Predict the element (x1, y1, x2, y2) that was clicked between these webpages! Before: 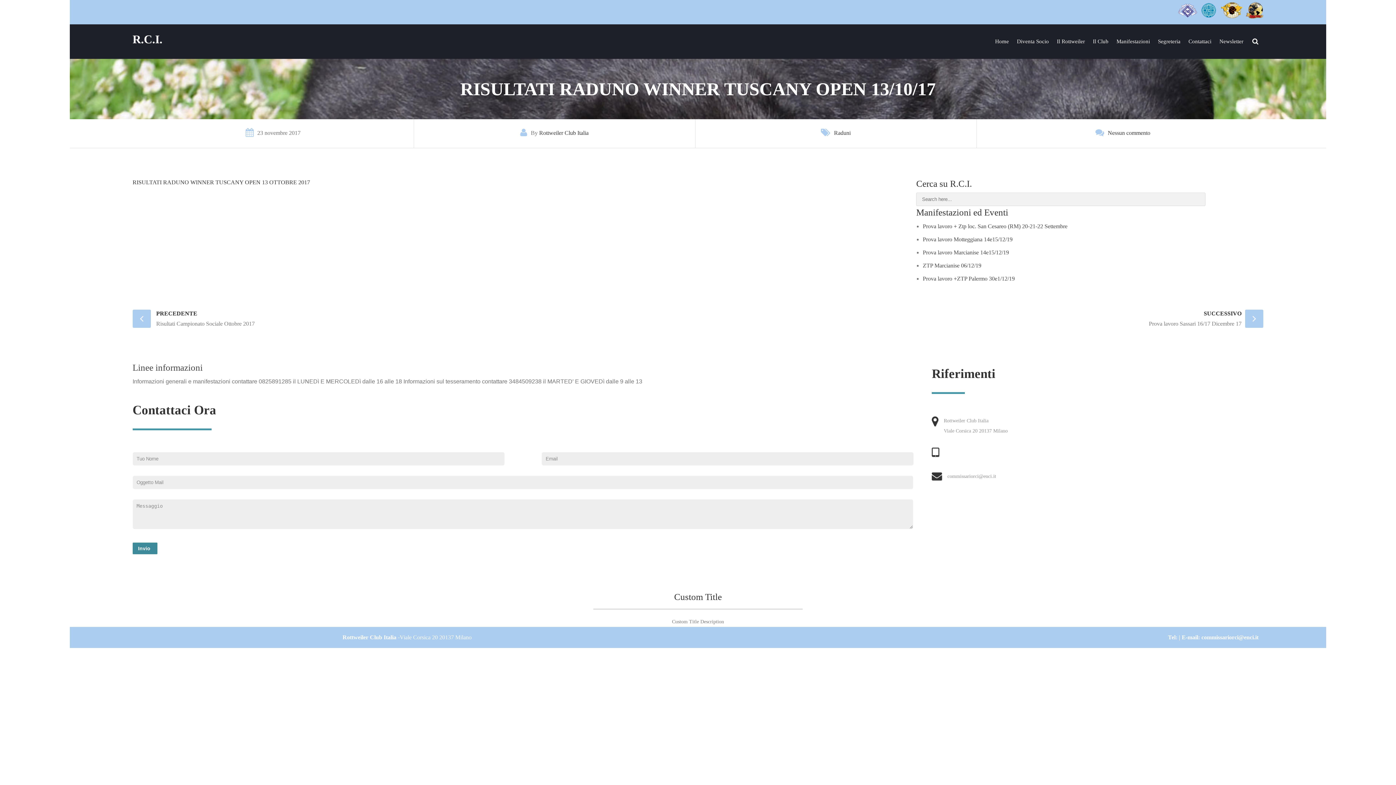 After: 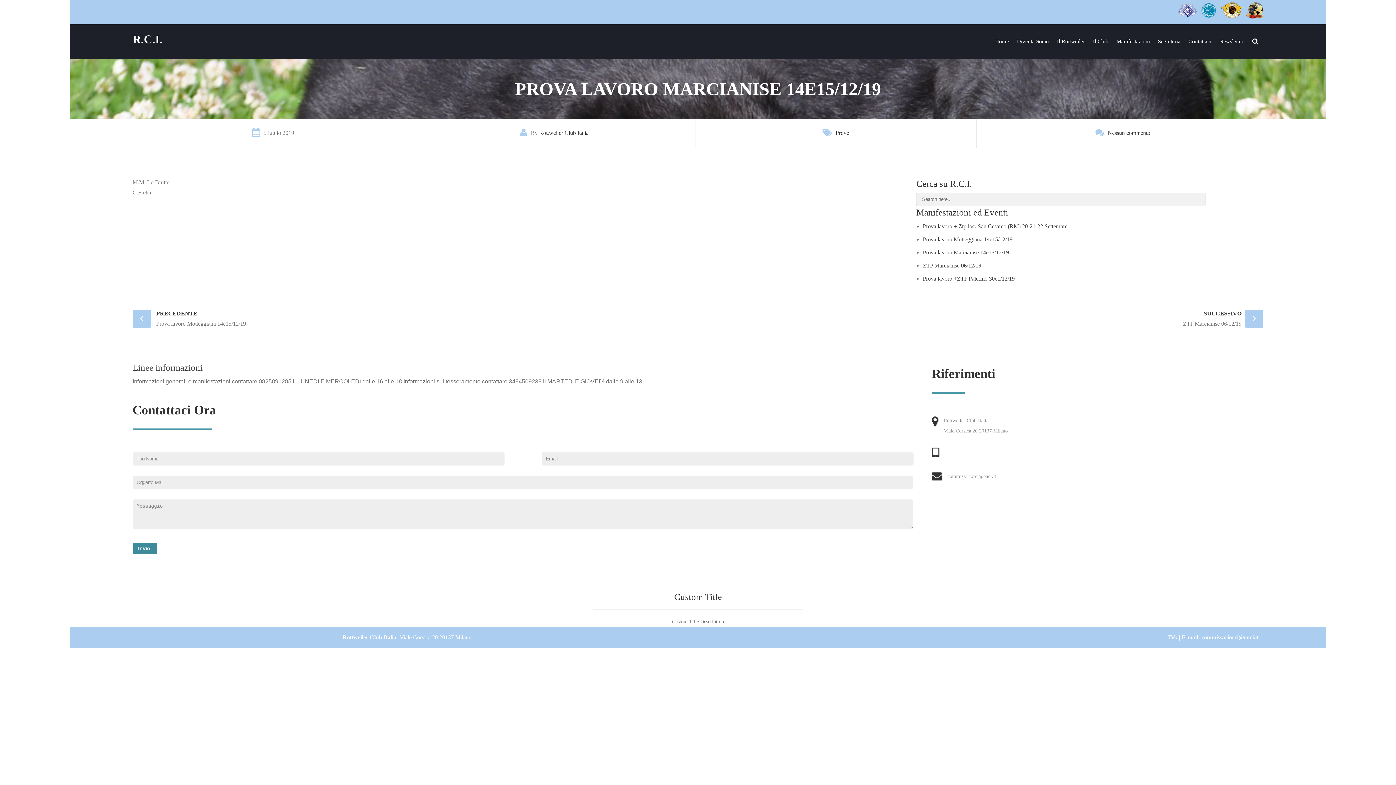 Action: bbox: (923, 249, 1009, 255) label: Prova lavoro Marcianise 14e15/12/19